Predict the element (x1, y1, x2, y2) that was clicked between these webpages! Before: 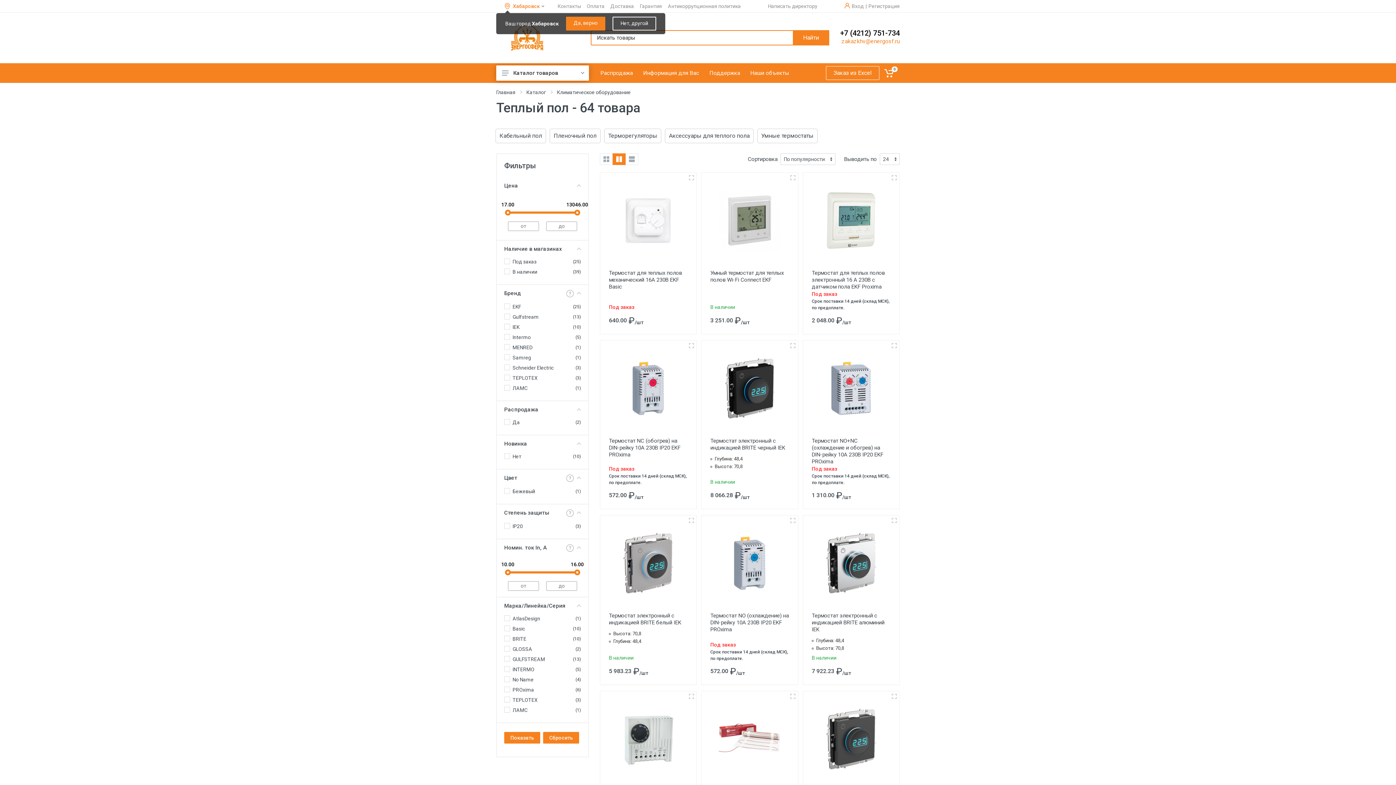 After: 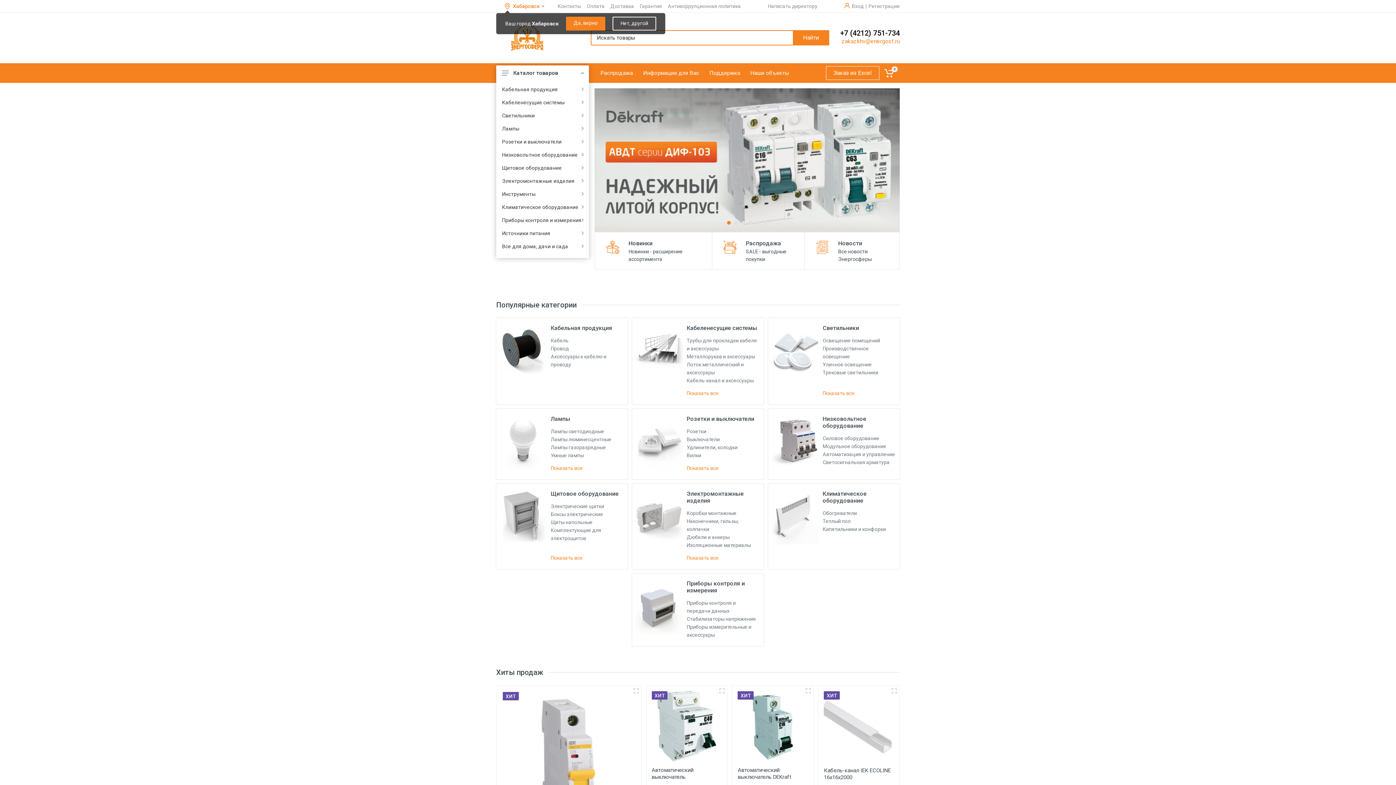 Action: label: Главная bbox: (496, 88, 515, 96)